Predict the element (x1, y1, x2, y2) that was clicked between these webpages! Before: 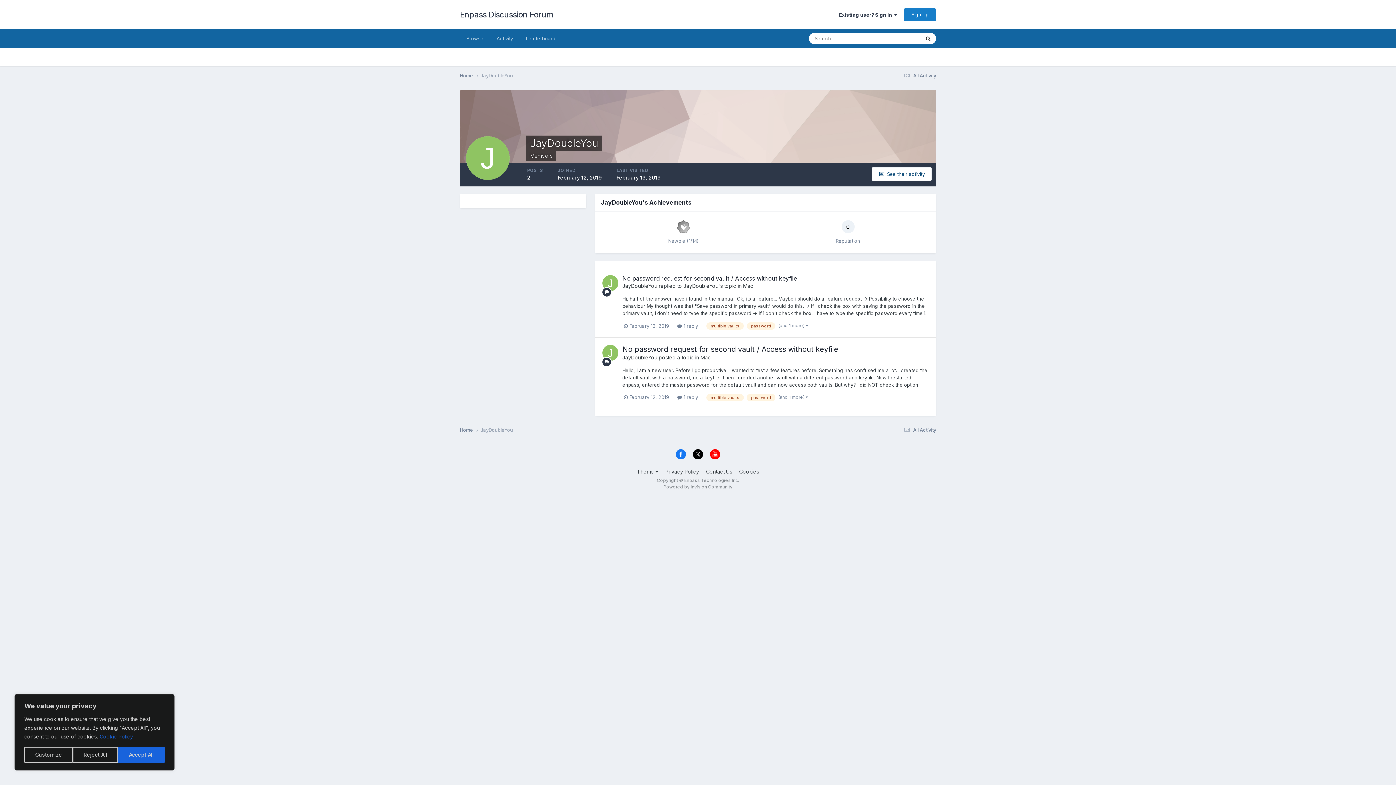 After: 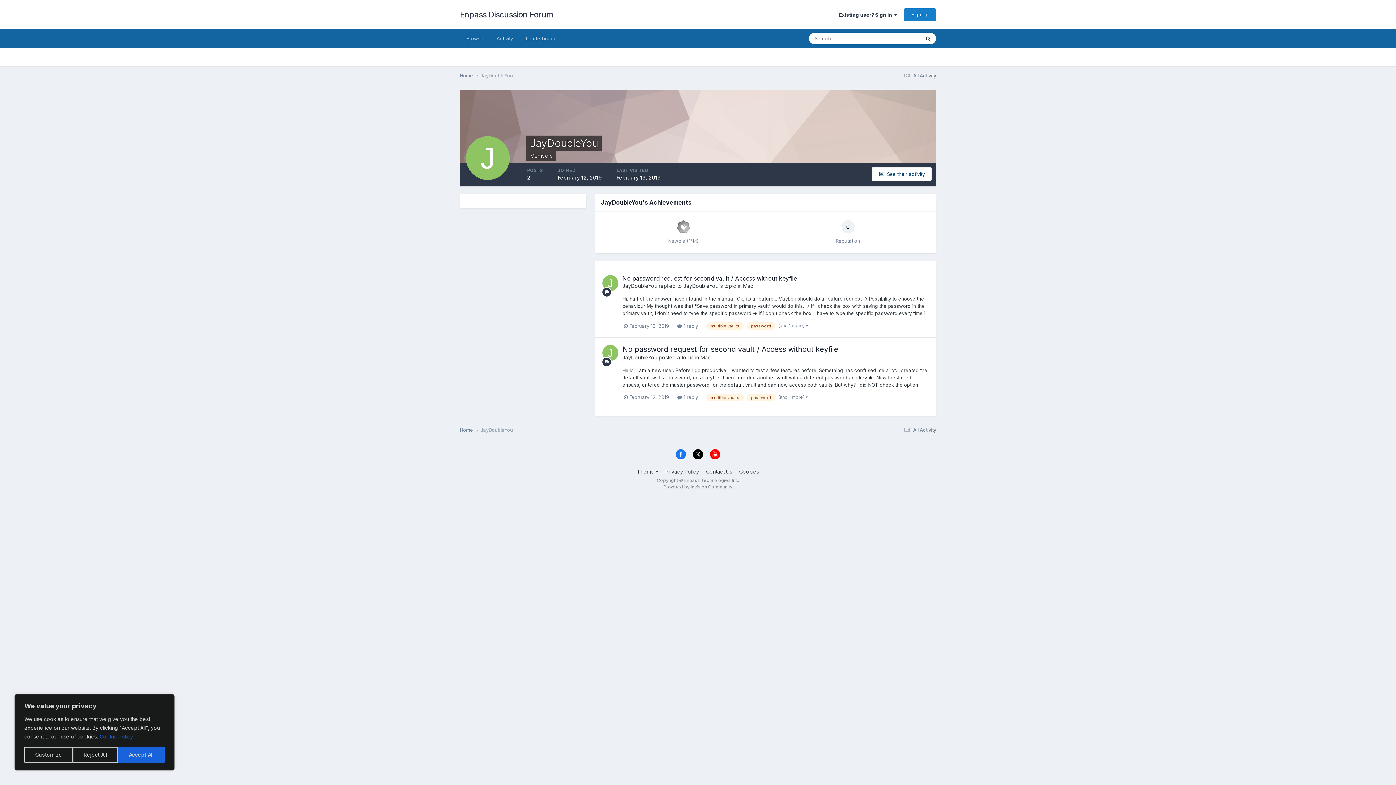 Action: label: JayDoubleYou bbox: (622, 354, 657, 360)